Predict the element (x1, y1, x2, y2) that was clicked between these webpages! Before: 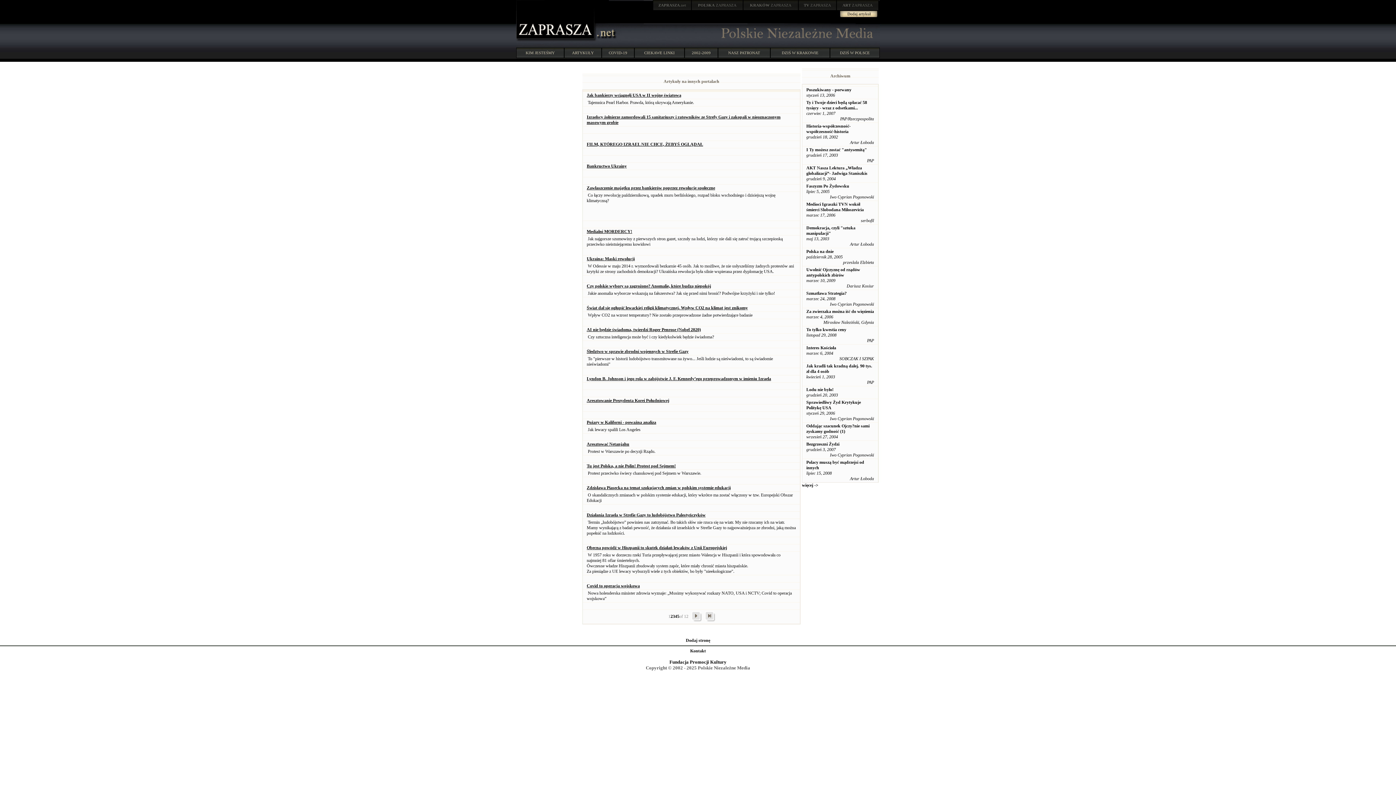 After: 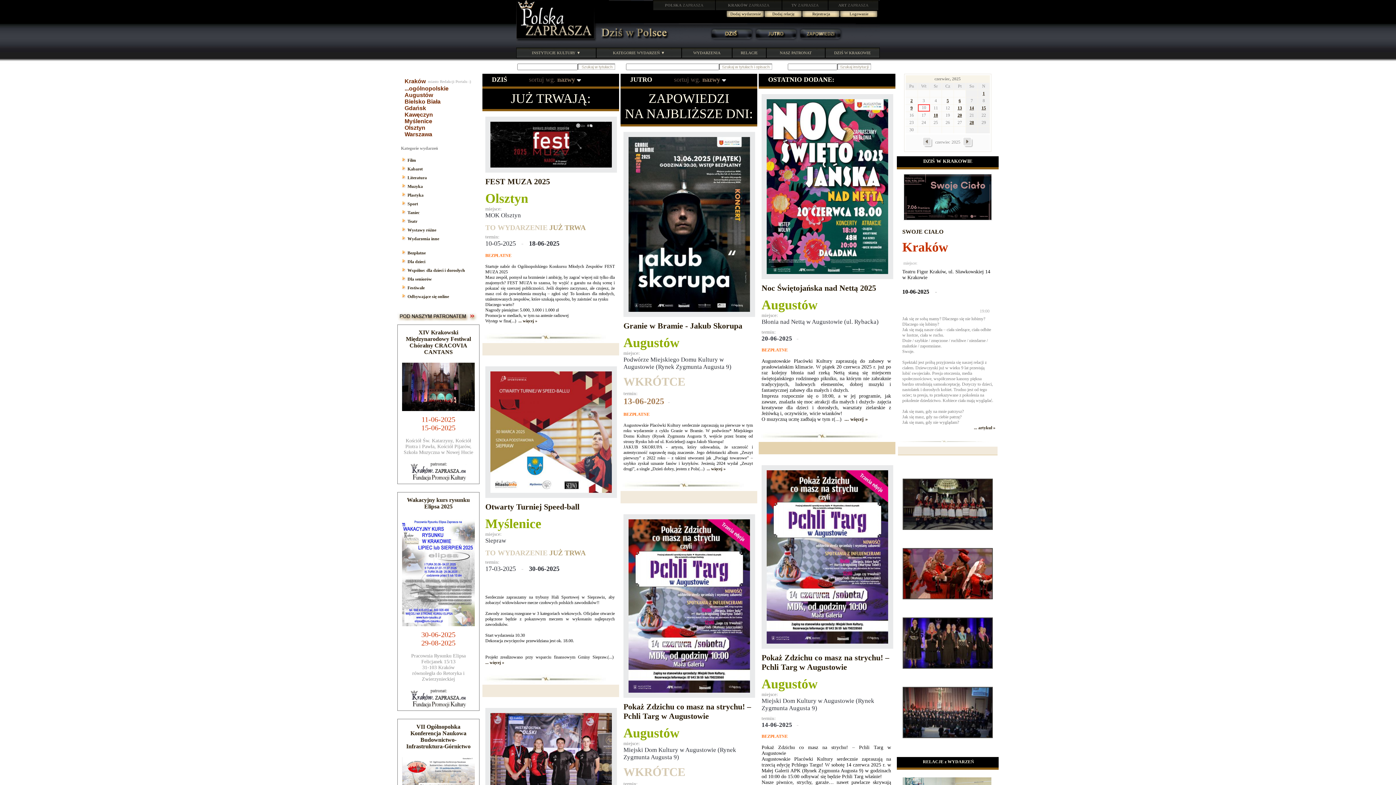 Action: bbox: (830, 47, 880, 58) label: DZIŚ W POLSCE